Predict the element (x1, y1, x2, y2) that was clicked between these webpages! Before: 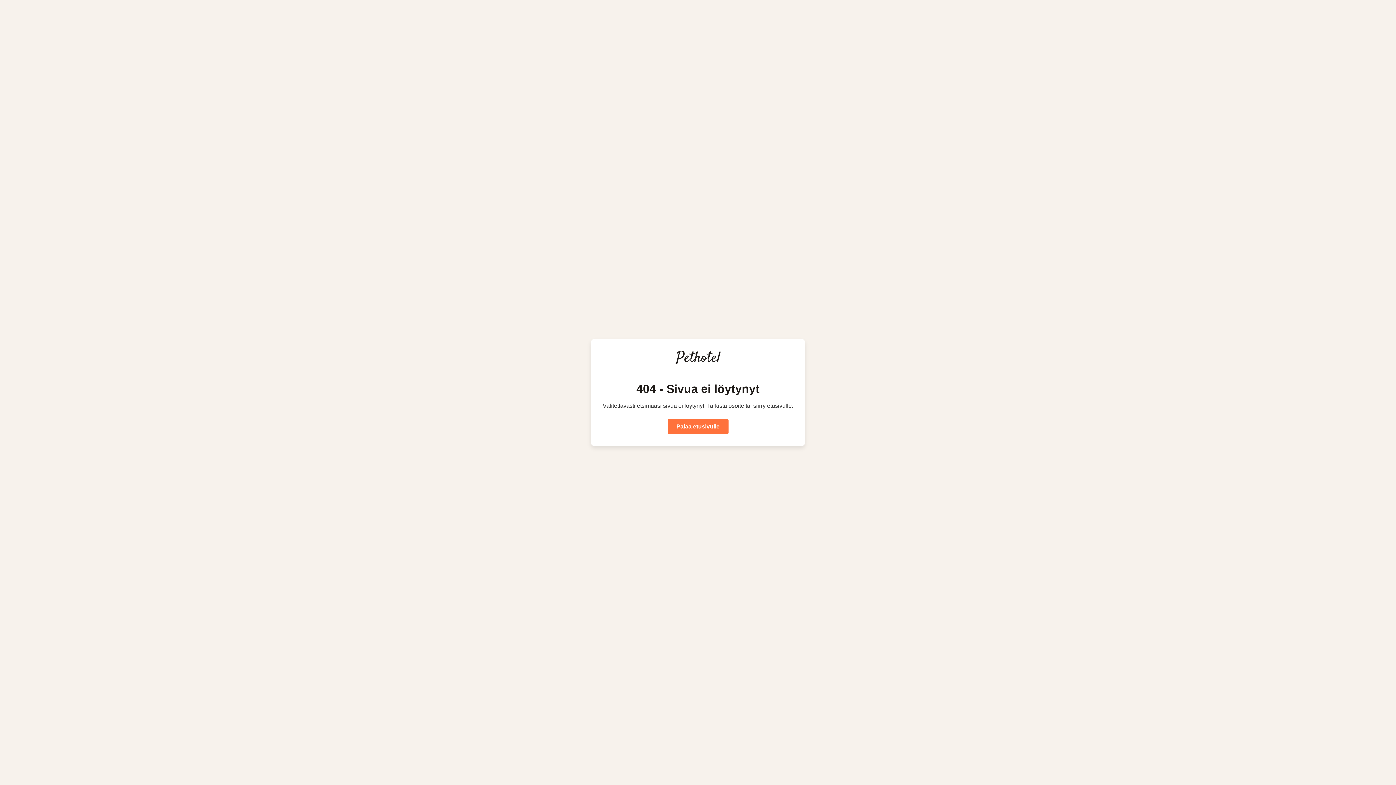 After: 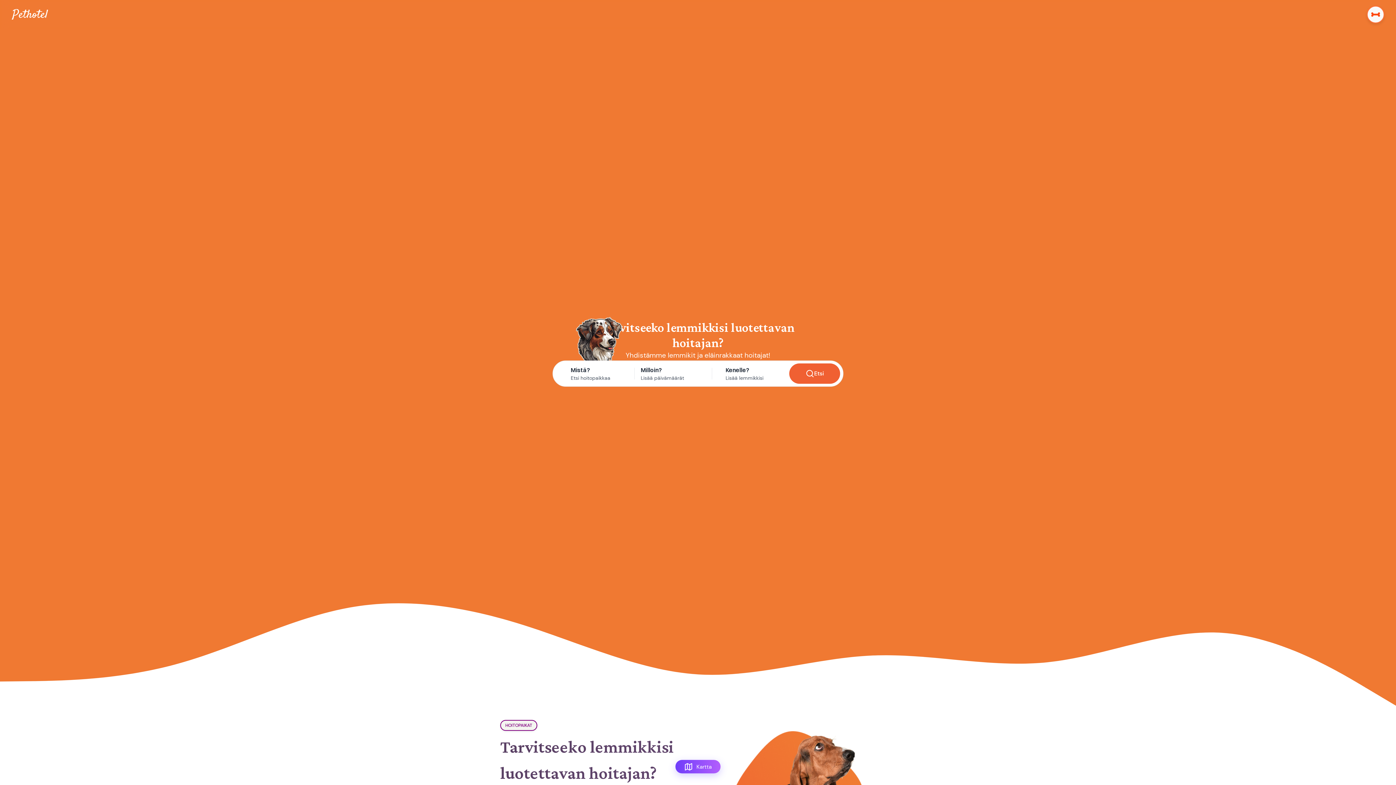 Action: bbox: (675, 368, 720, 374)